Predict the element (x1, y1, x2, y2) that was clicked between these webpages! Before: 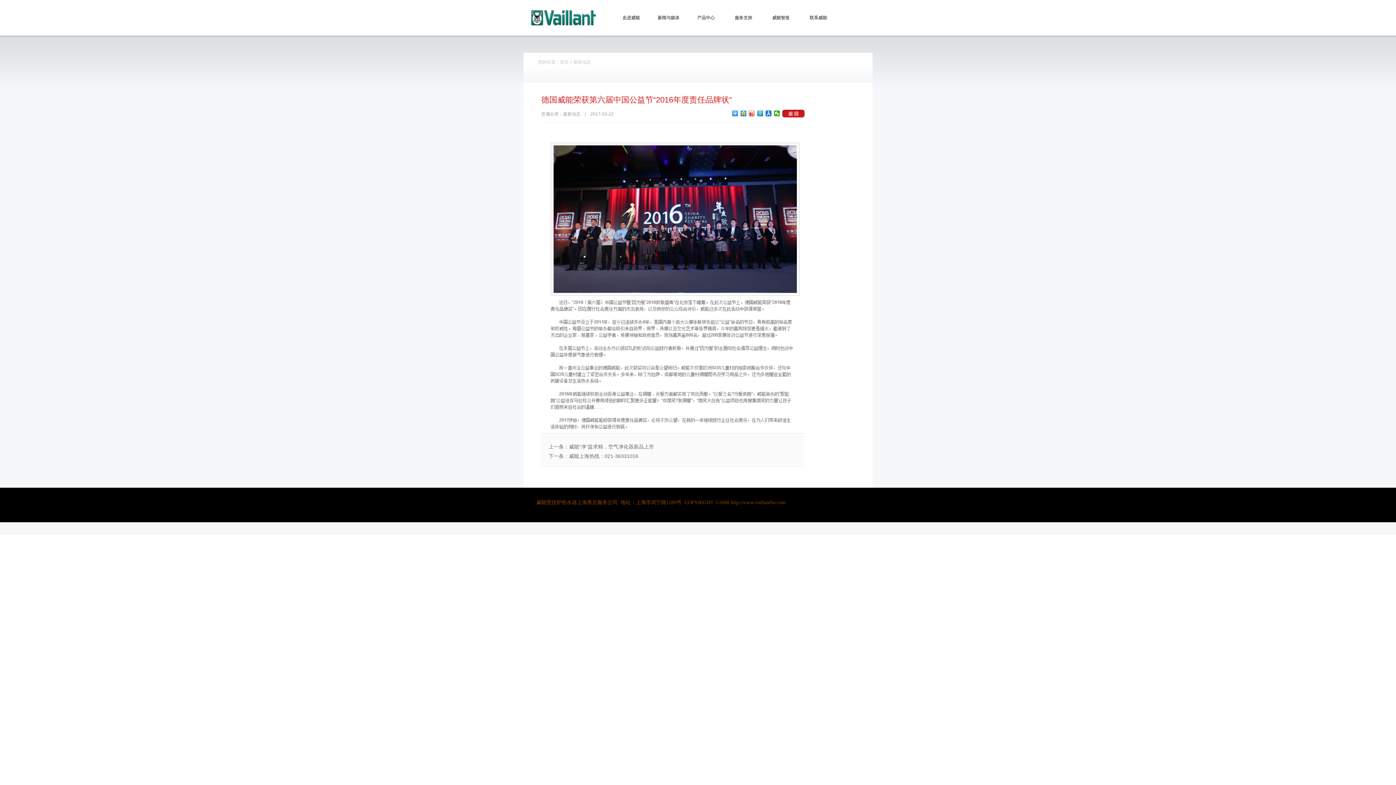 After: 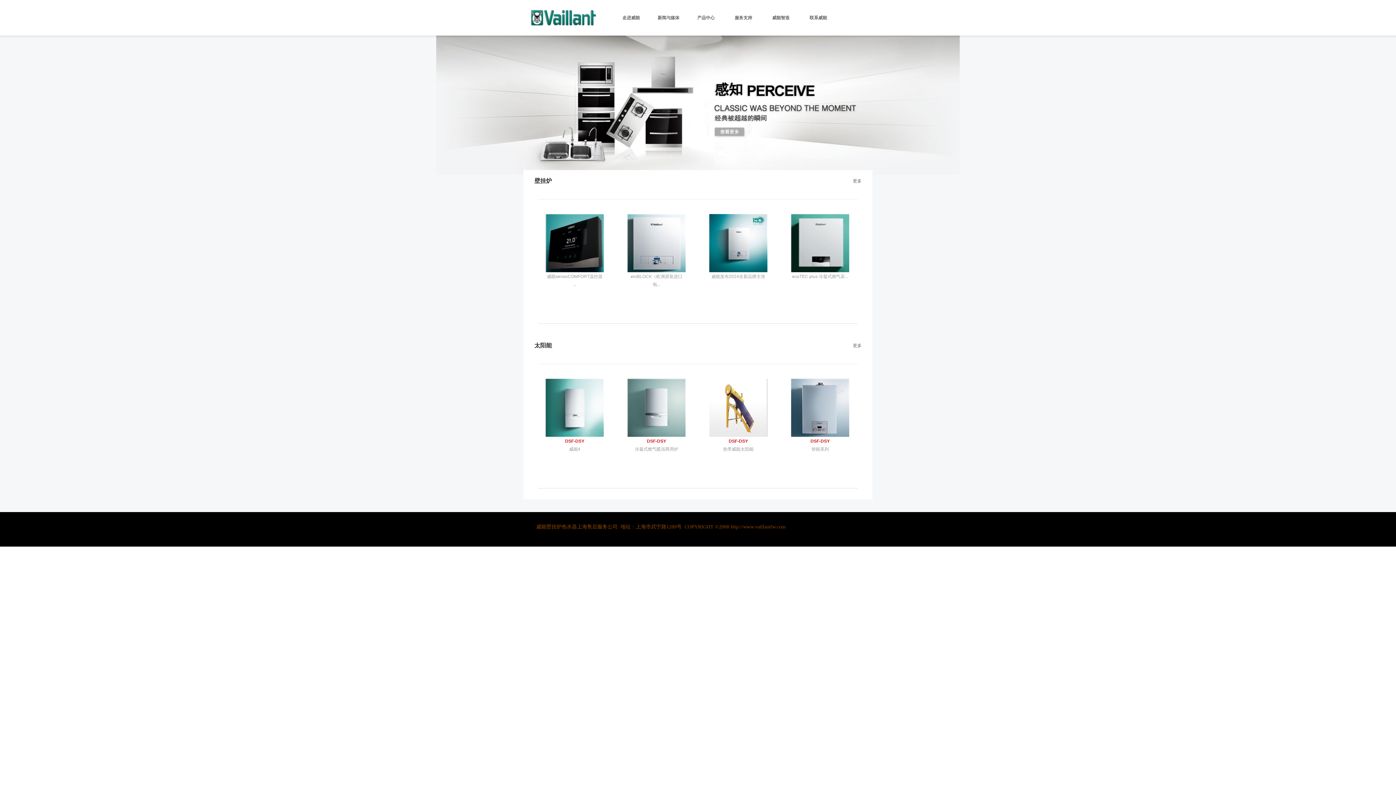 Action: label: 产品中心 bbox: (691, 13, 720, 25)